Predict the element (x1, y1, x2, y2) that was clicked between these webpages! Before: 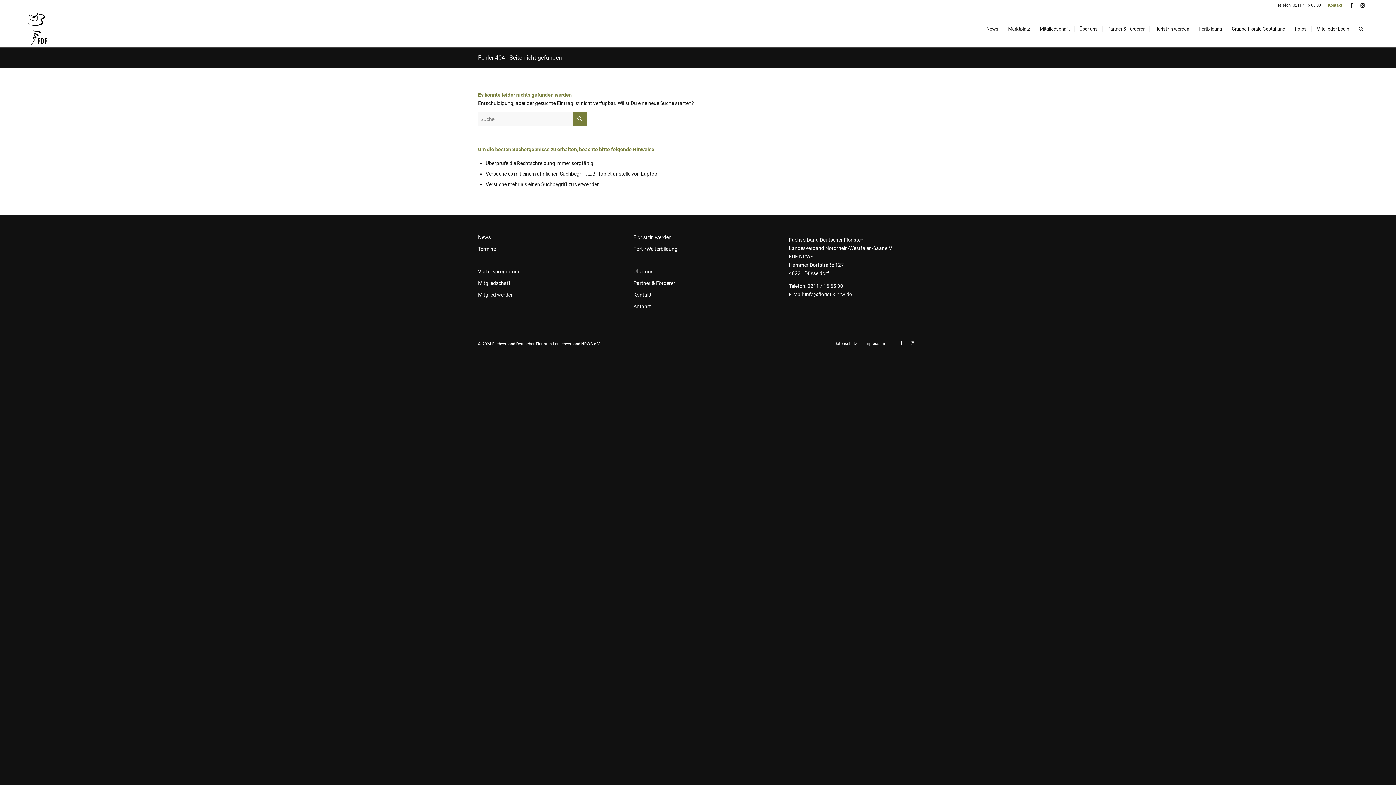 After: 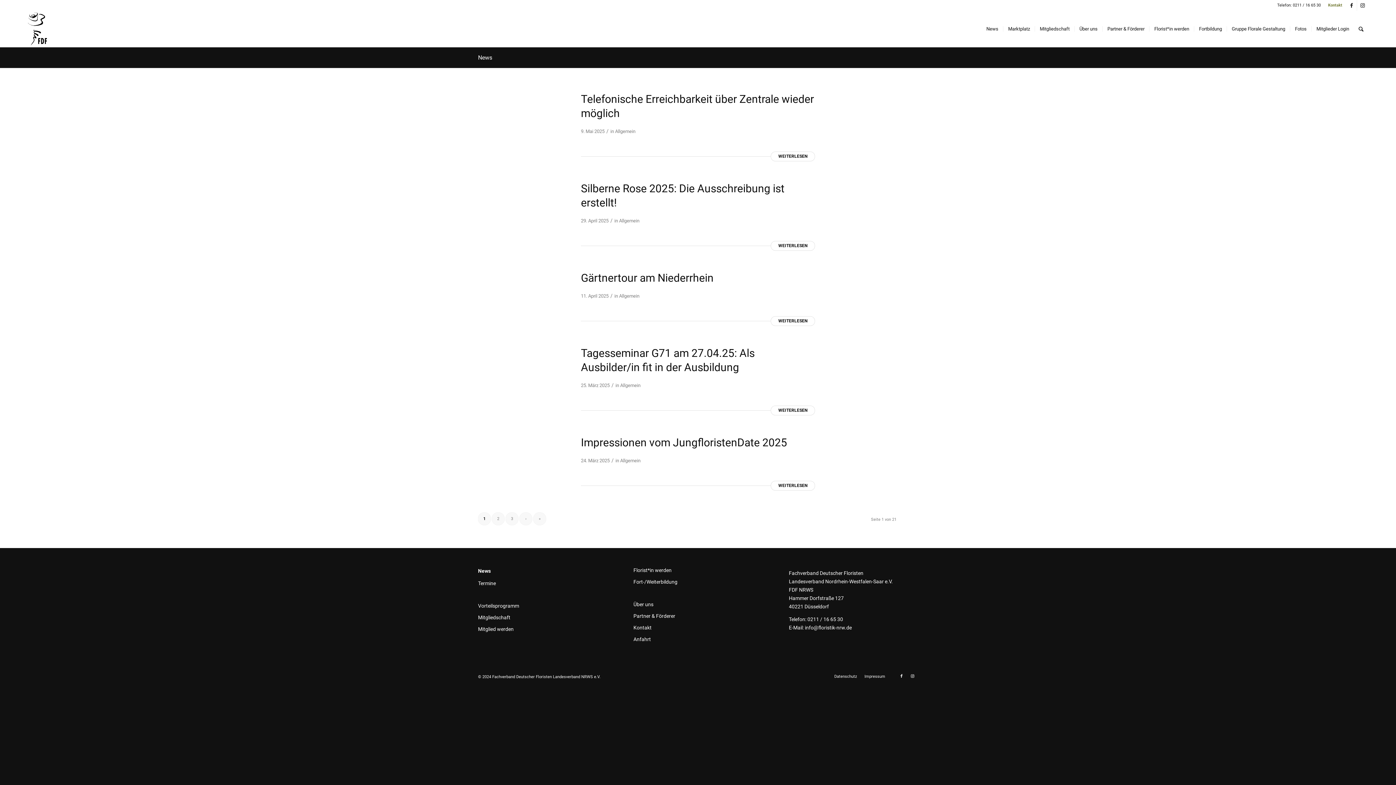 Action: label: News bbox: (478, 231, 607, 243)